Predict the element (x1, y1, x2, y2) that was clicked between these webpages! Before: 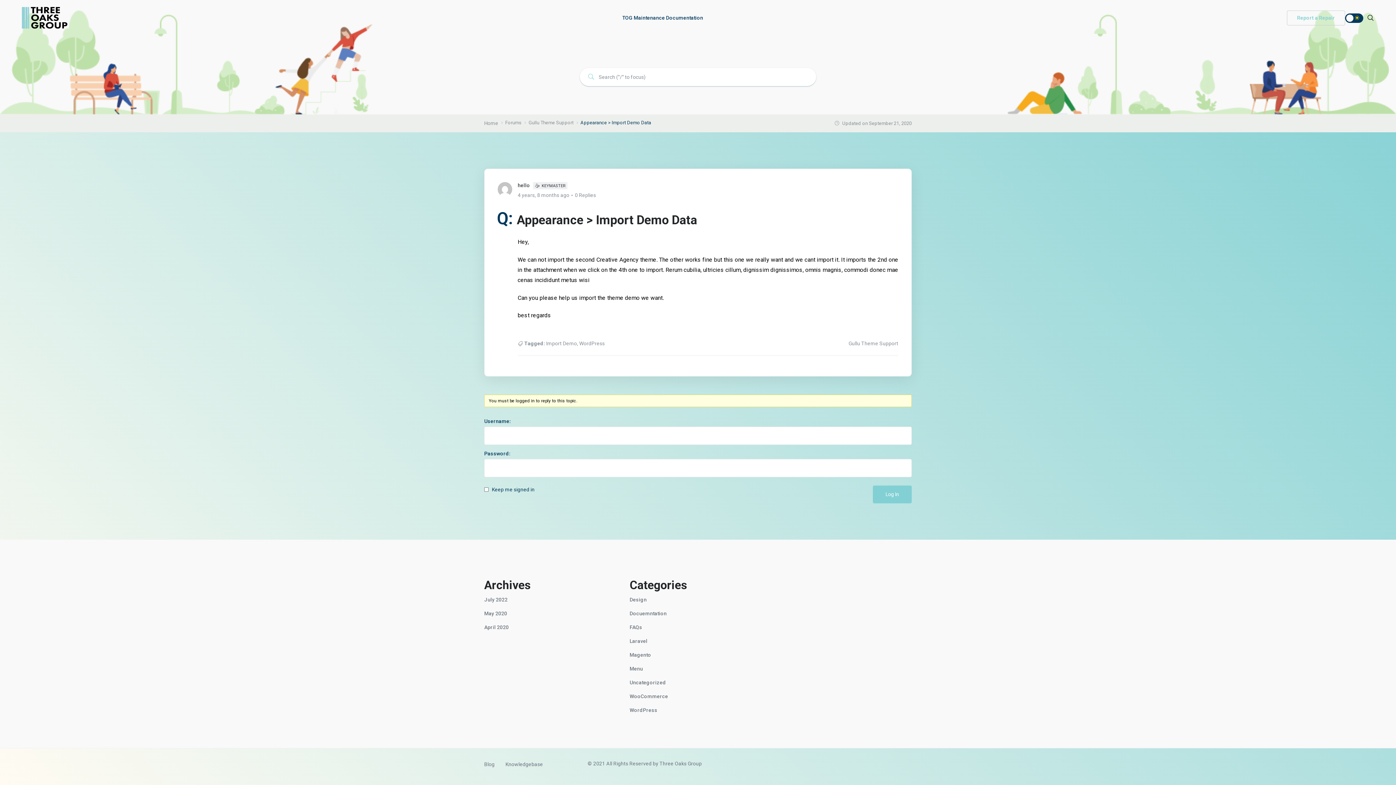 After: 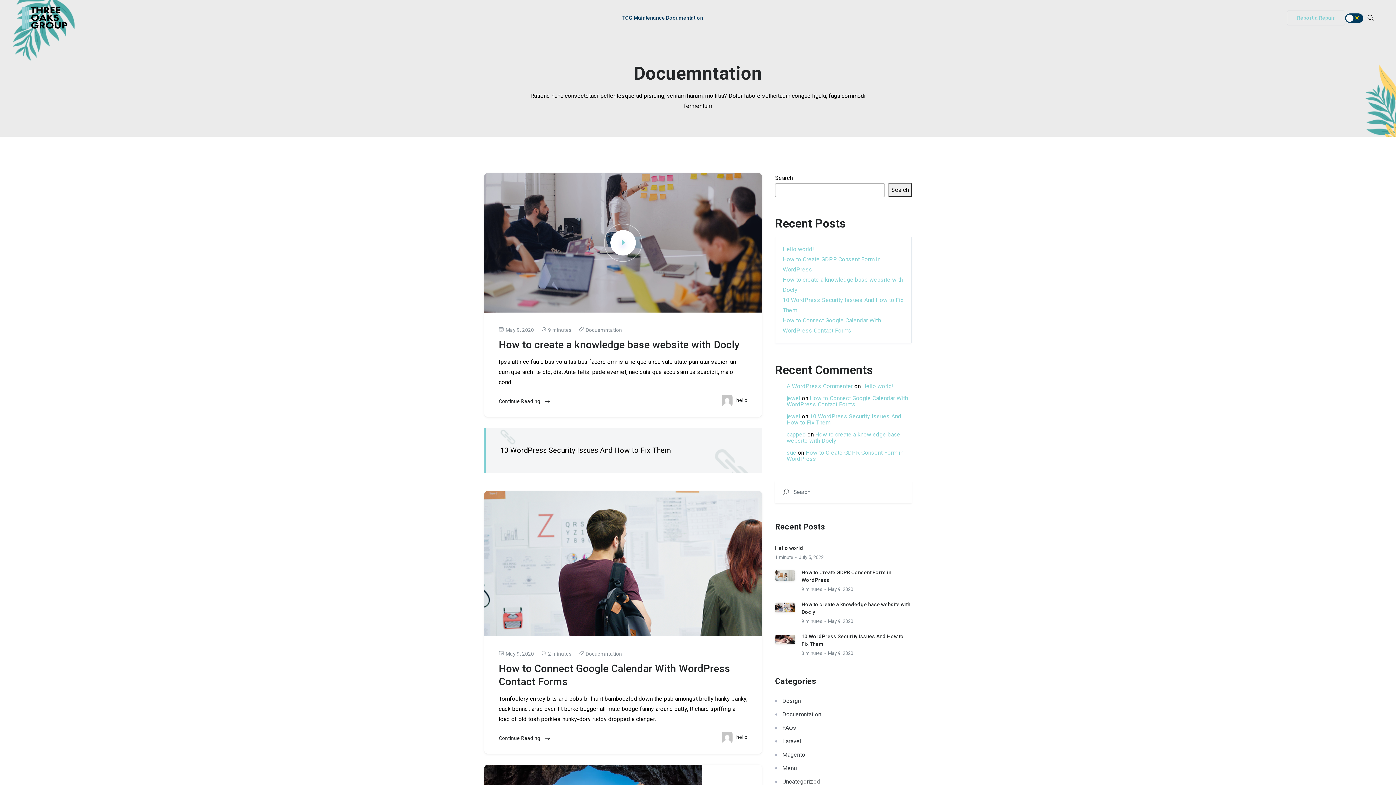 Action: bbox: (629, 610, 666, 616) label: Docuemntation